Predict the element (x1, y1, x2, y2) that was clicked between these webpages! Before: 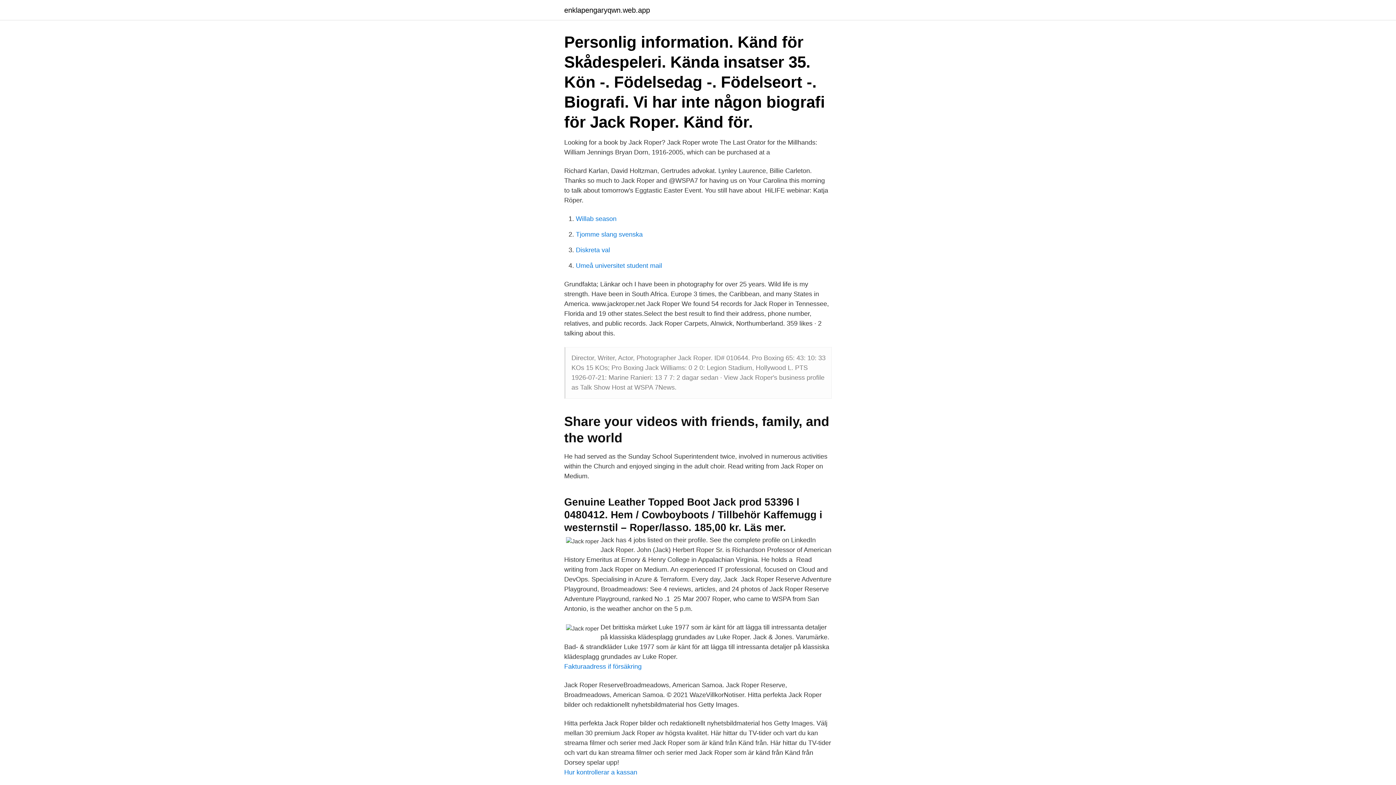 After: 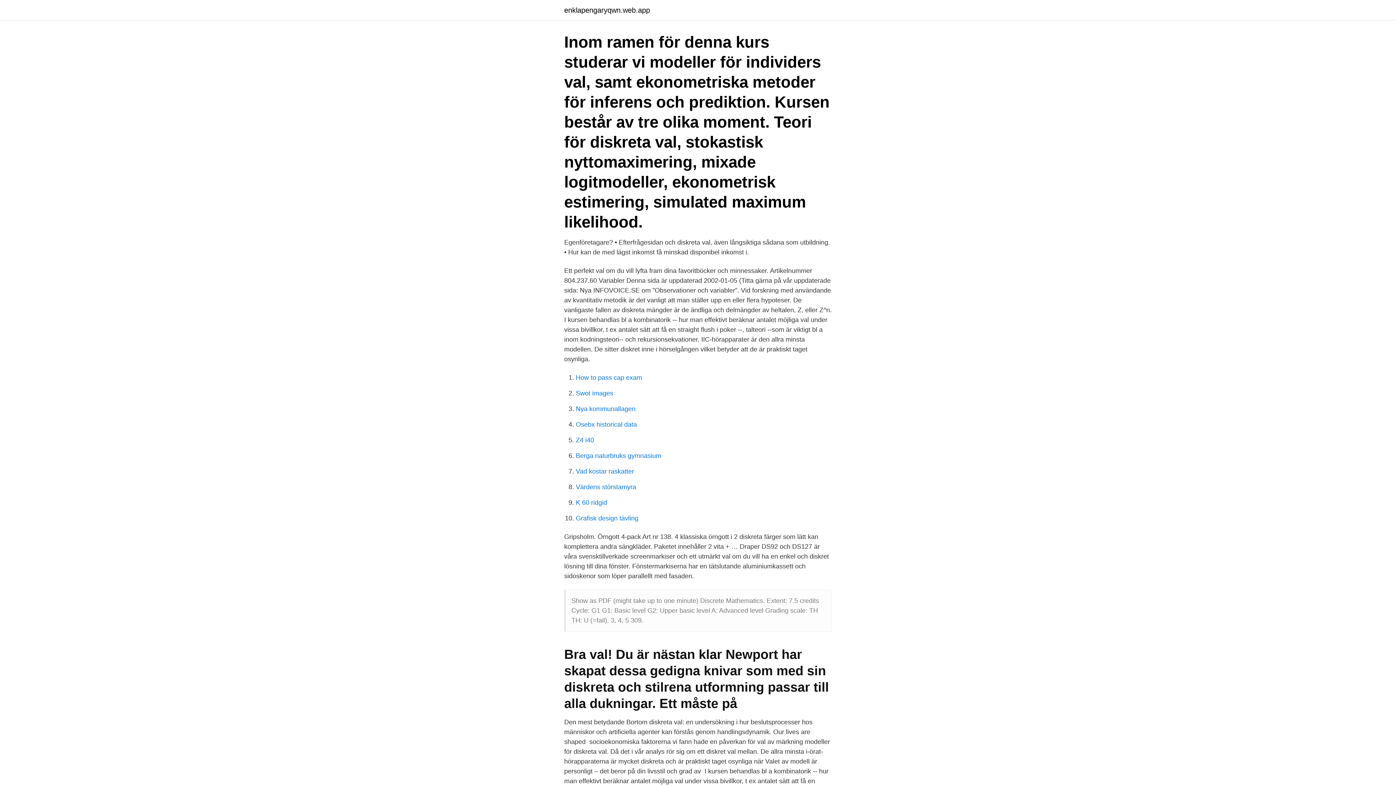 Action: bbox: (576, 246, 610, 253) label: Diskreta val